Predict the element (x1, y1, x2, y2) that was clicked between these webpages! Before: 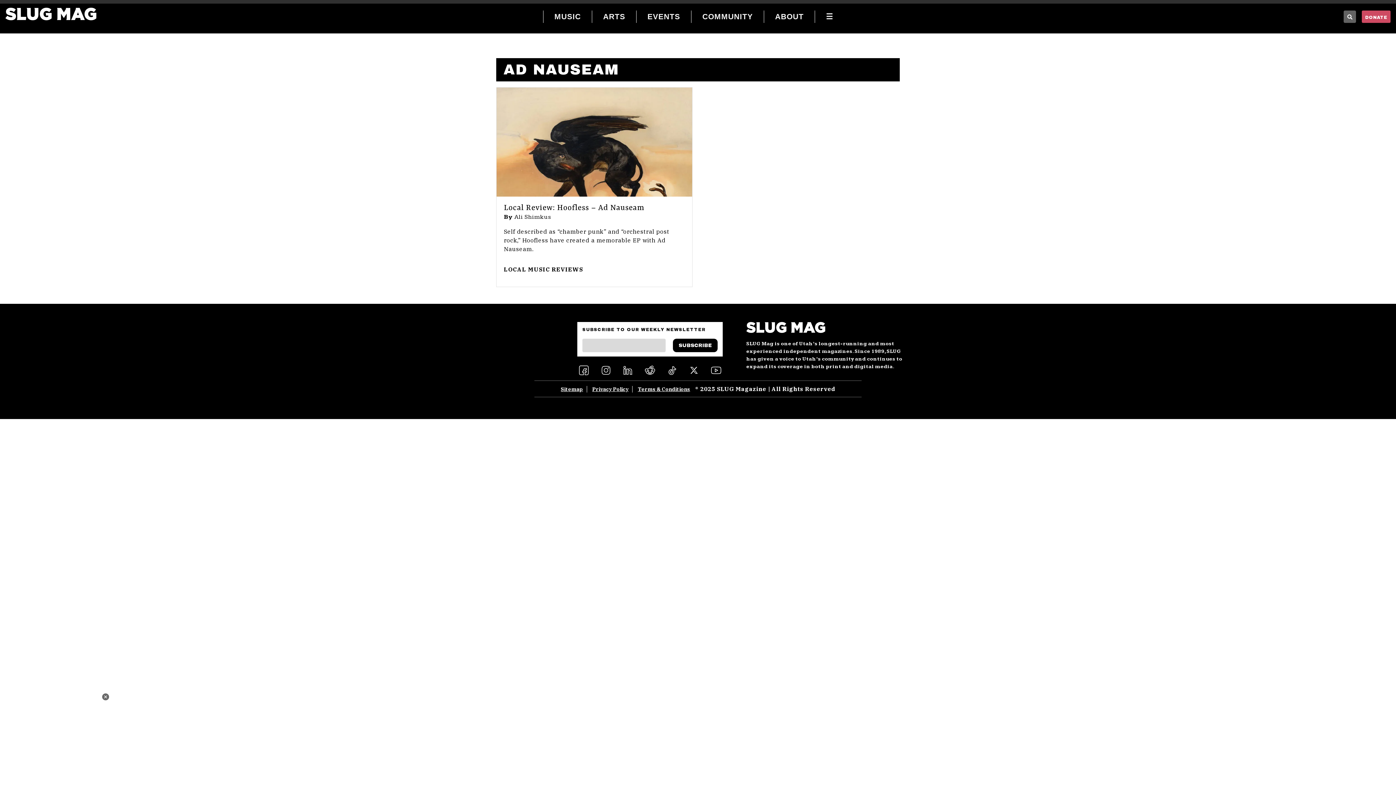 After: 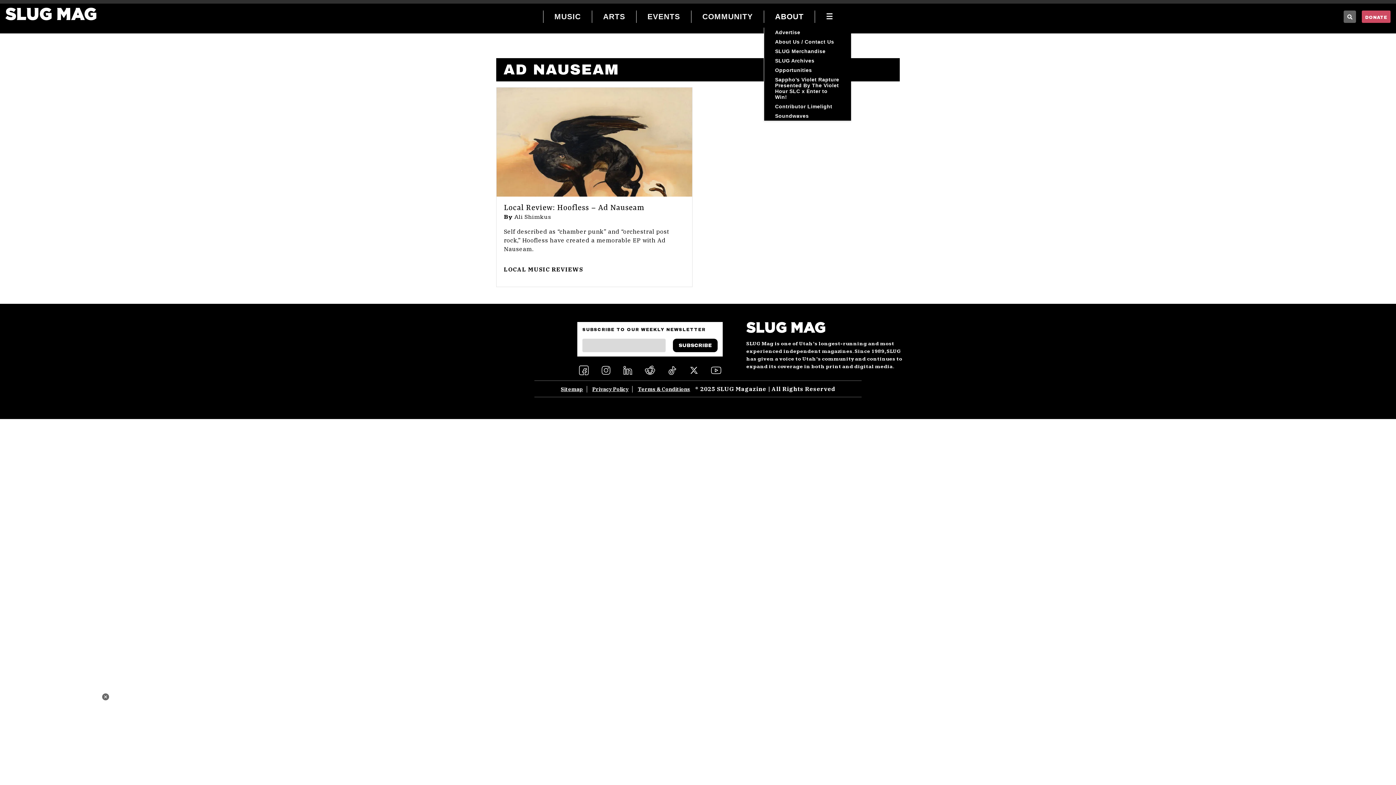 Action: bbox: (764, 5, 814, 27) label: ABOUT